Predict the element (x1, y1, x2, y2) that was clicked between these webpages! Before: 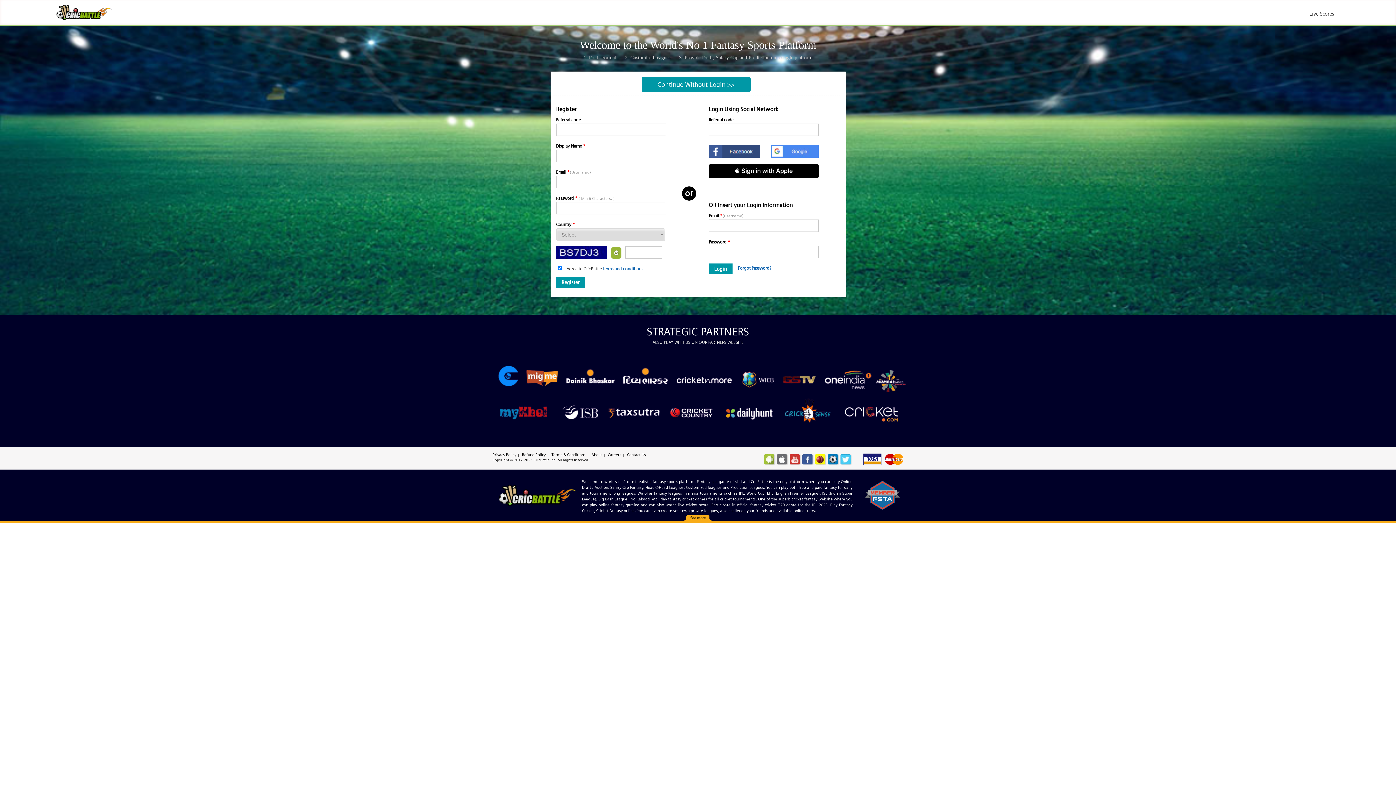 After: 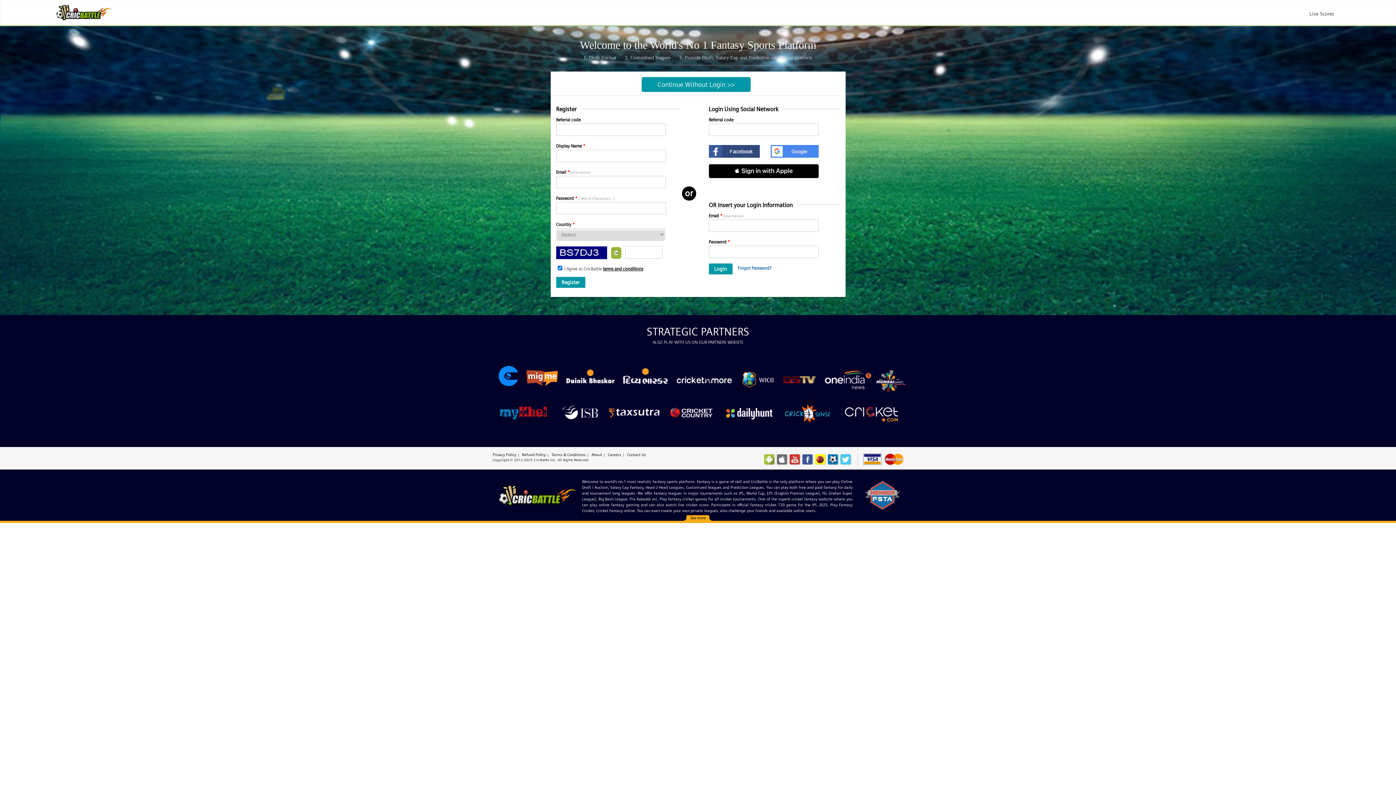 Action: bbox: (603, 266, 643, 271) label: terms and conditions